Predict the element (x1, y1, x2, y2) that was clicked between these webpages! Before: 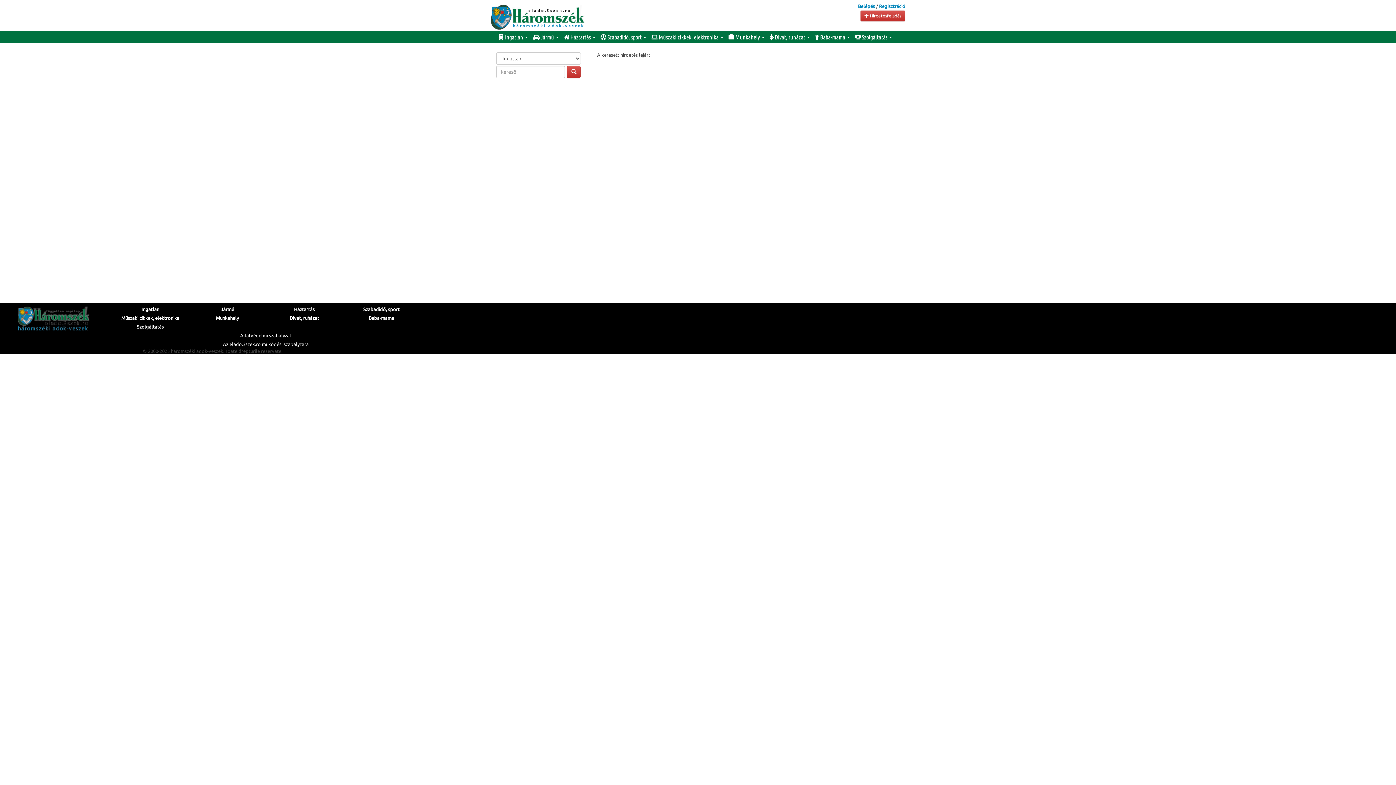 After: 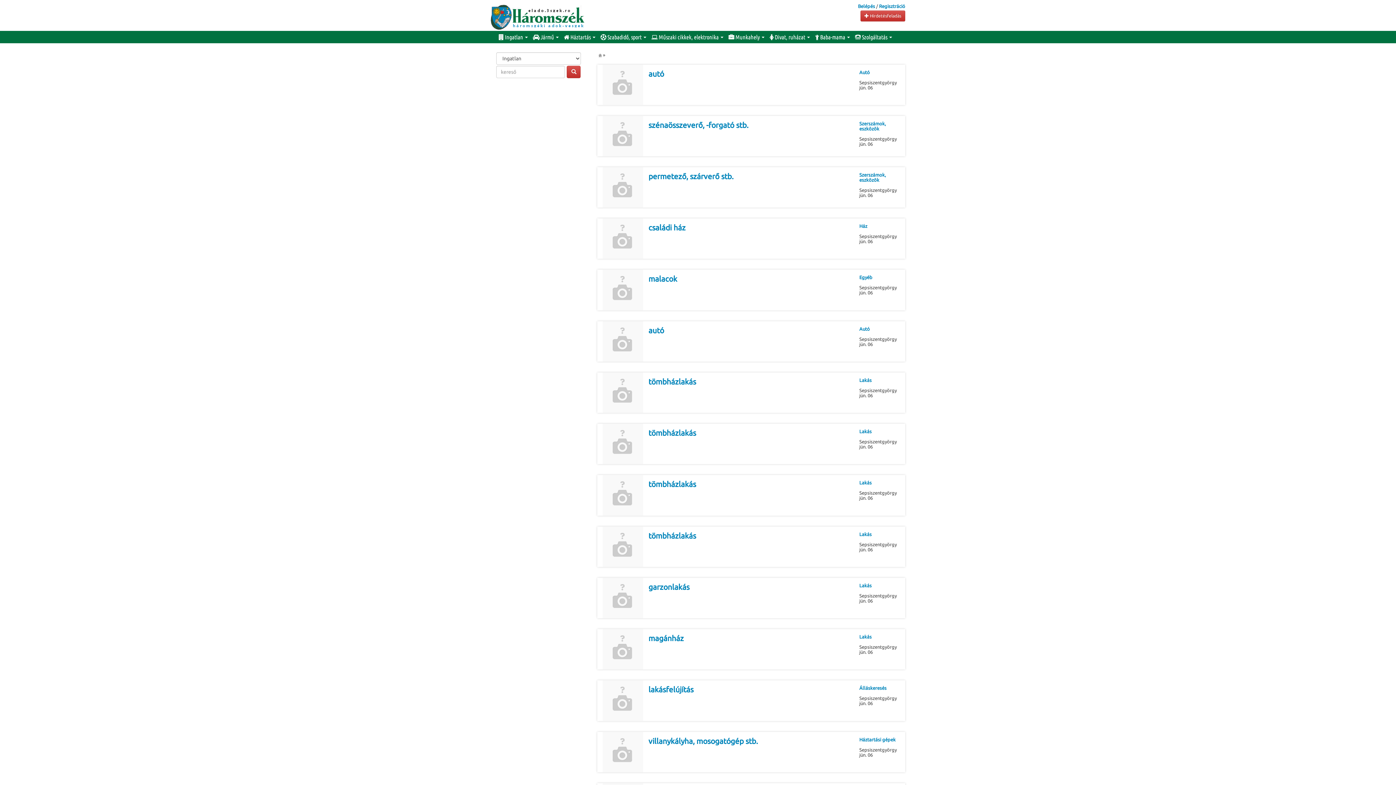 Action: label: Műszaki cikkek, elektronika bbox: (117, 313, 183, 322)